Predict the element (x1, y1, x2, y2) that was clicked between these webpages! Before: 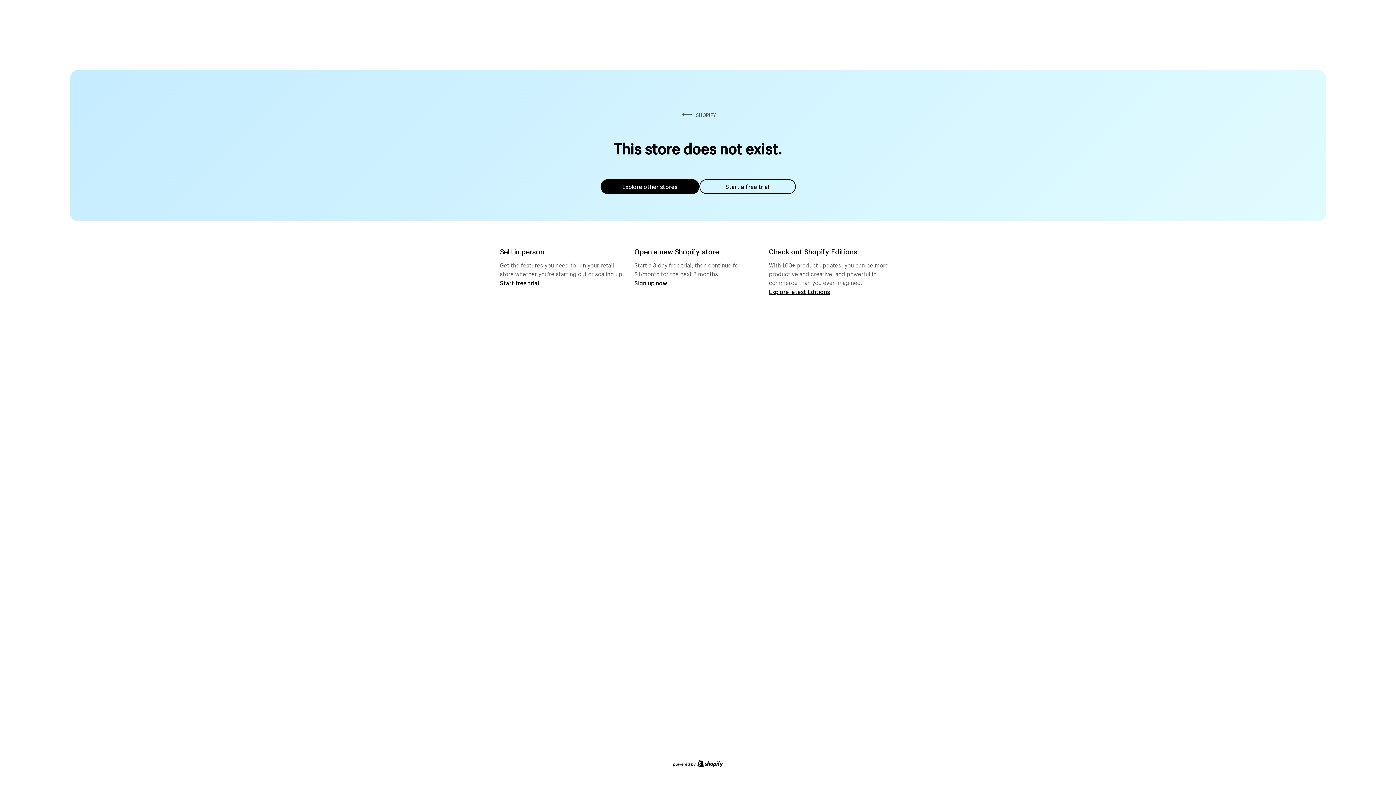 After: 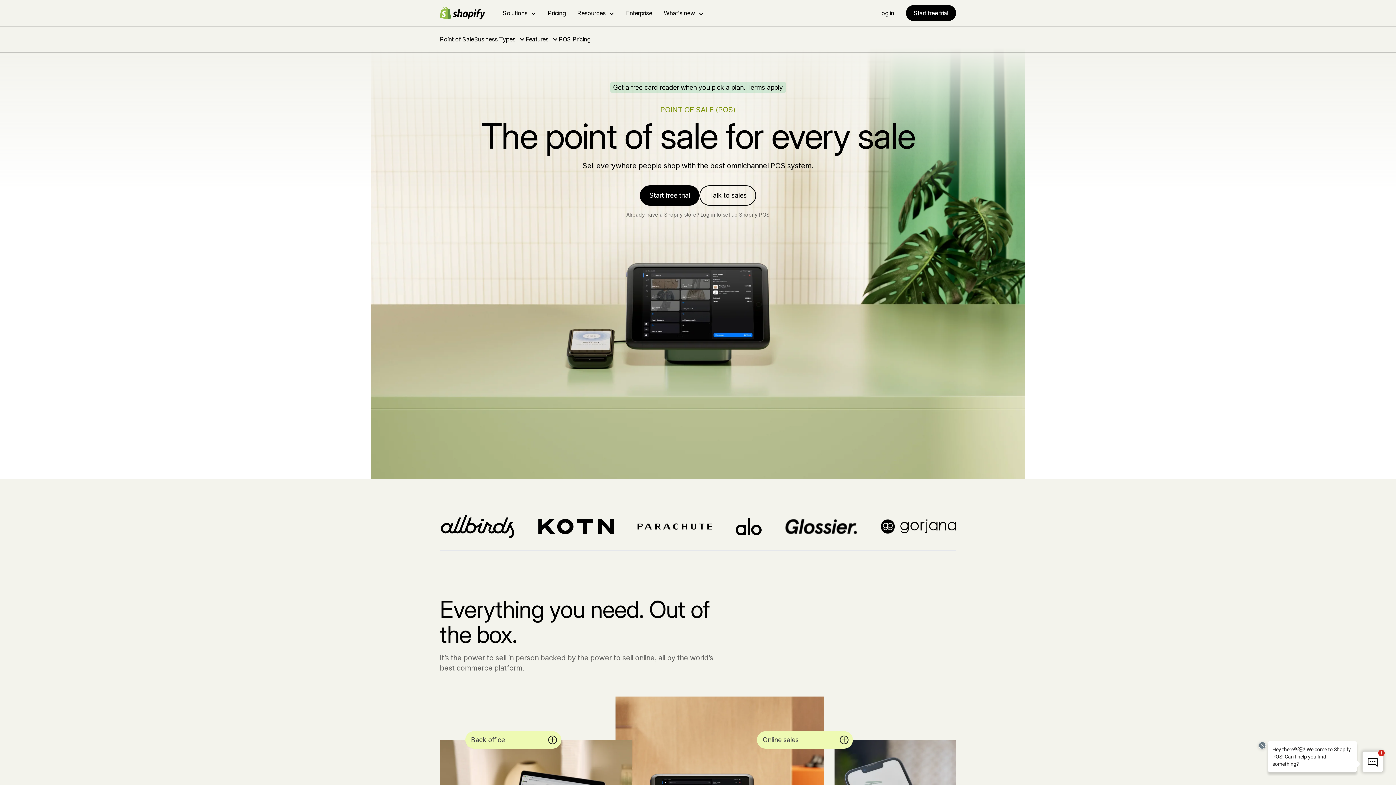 Action: label: Start free trial bbox: (500, 279, 539, 286)